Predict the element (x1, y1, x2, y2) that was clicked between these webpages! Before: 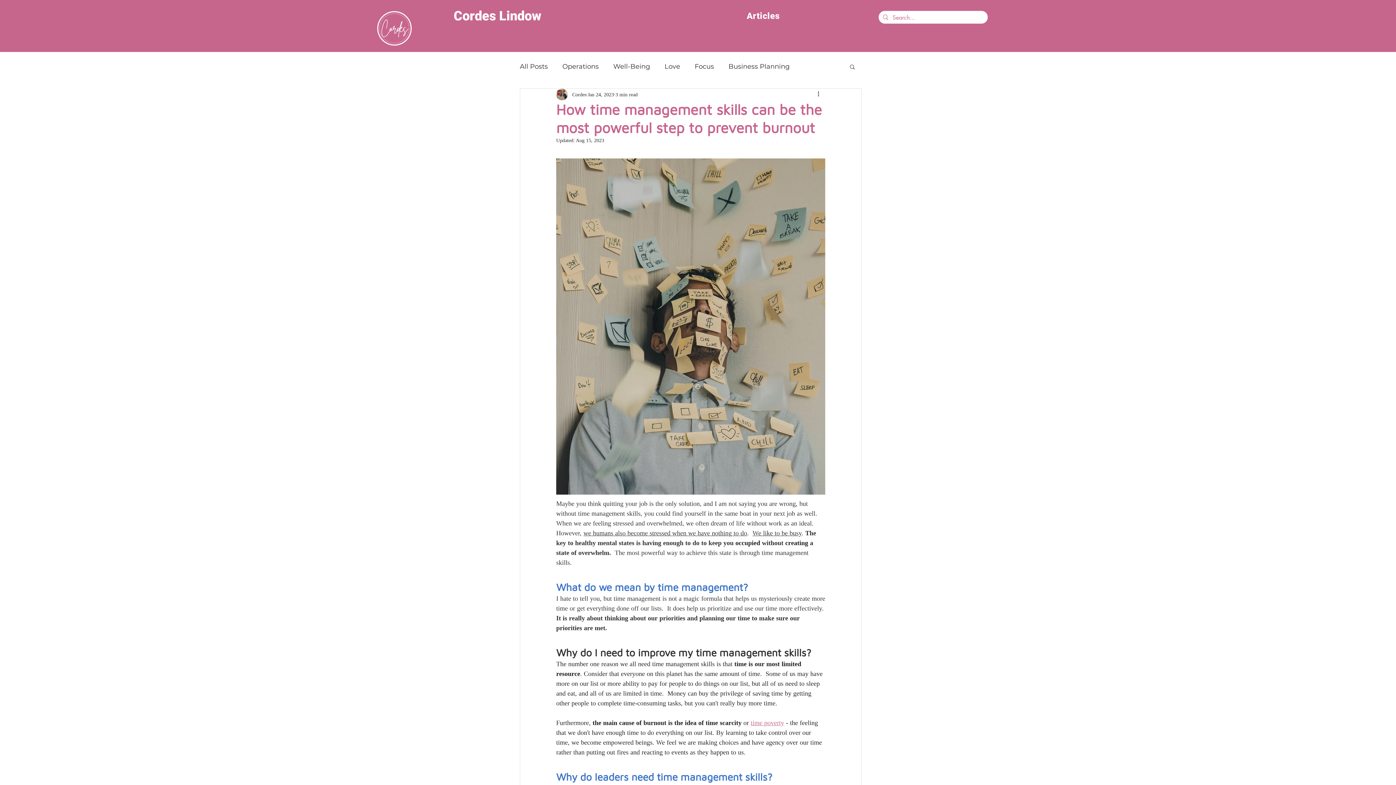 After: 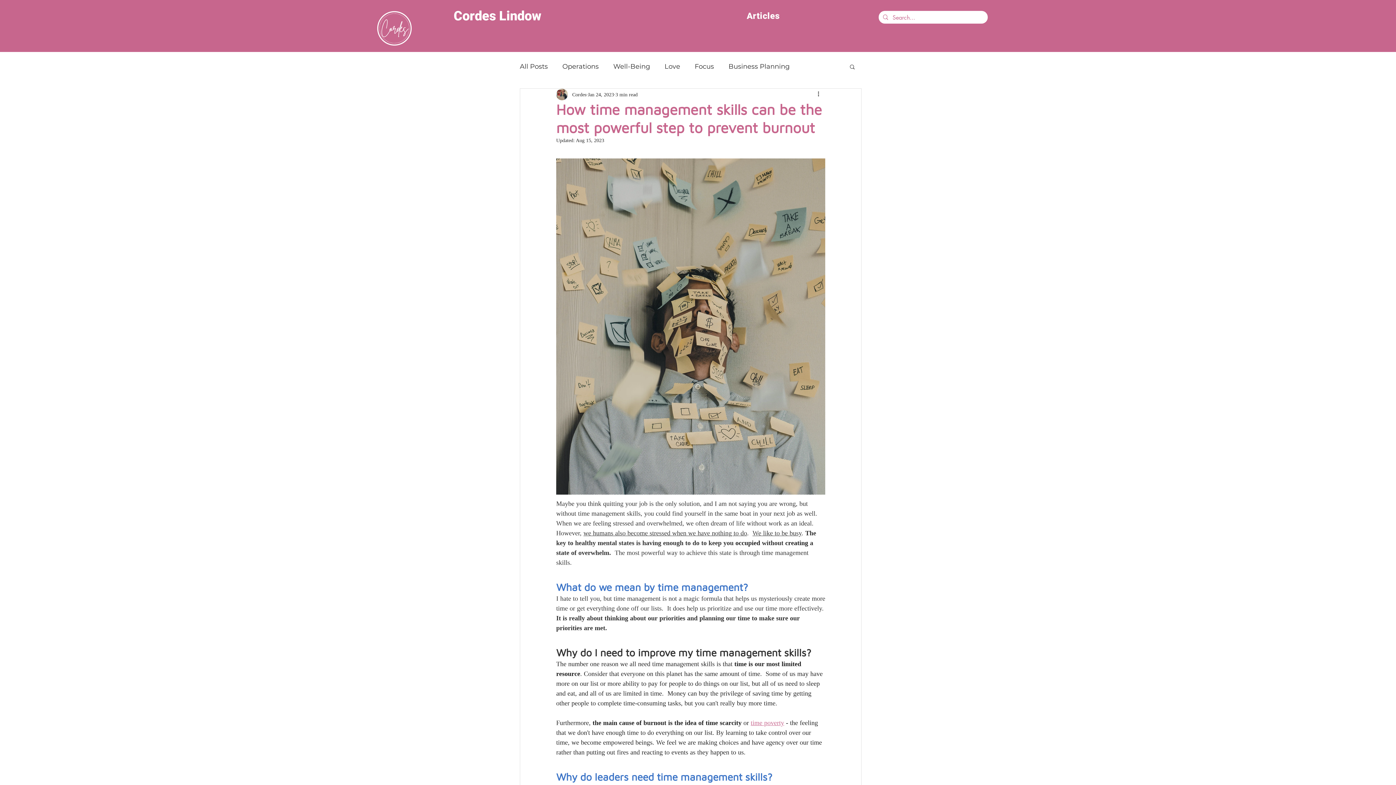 Action: label: We like to be busy bbox: (752, 529, 801, 537)